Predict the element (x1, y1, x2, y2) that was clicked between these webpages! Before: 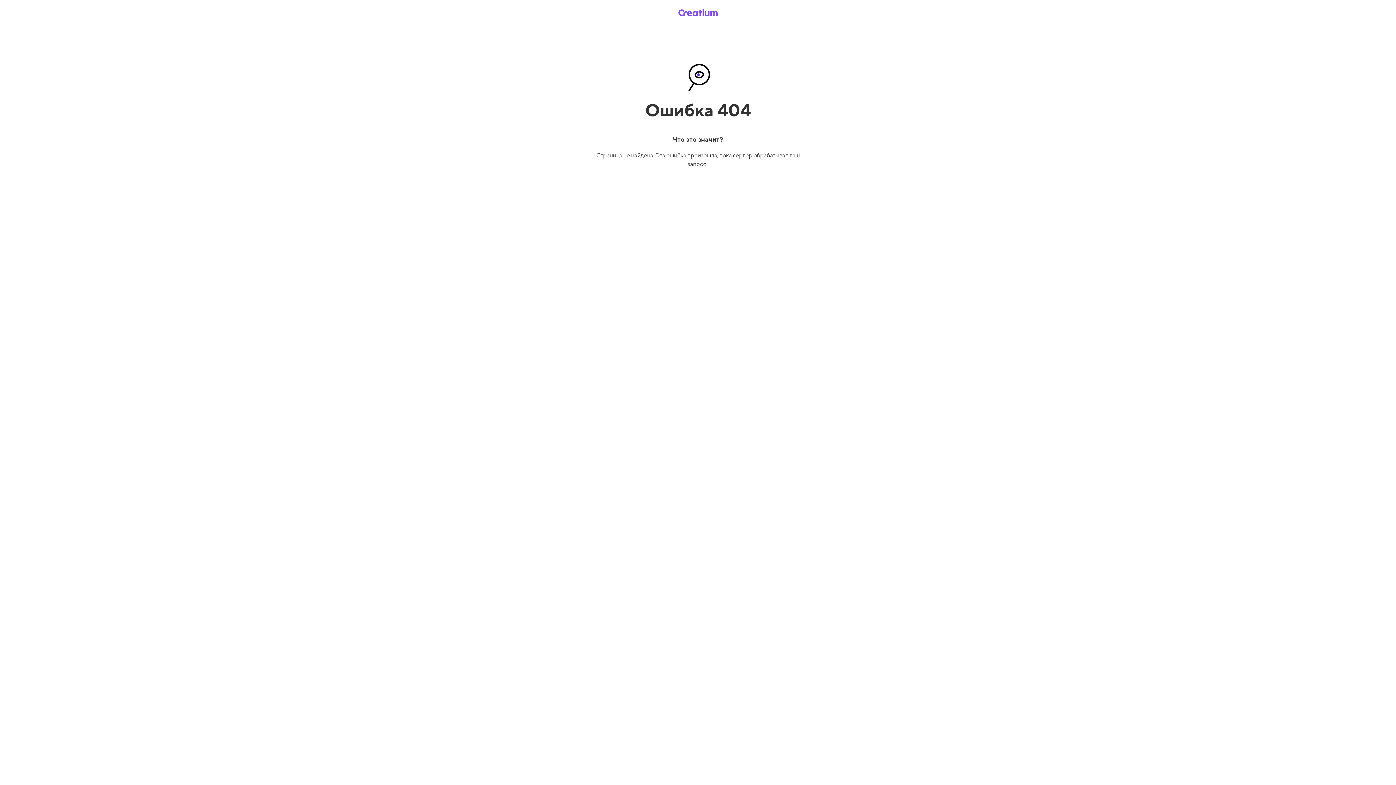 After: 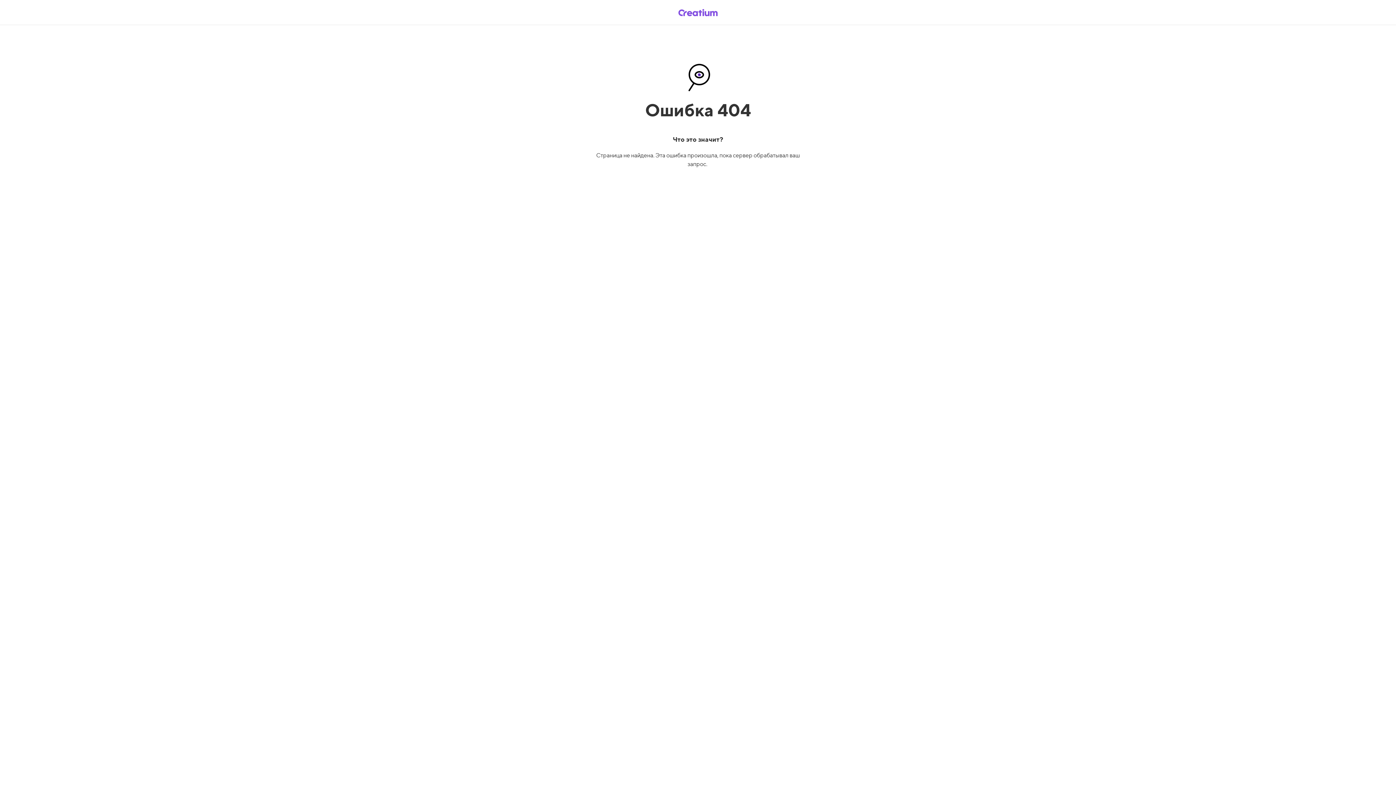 Action: bbox: (669, 5, 726, 19)